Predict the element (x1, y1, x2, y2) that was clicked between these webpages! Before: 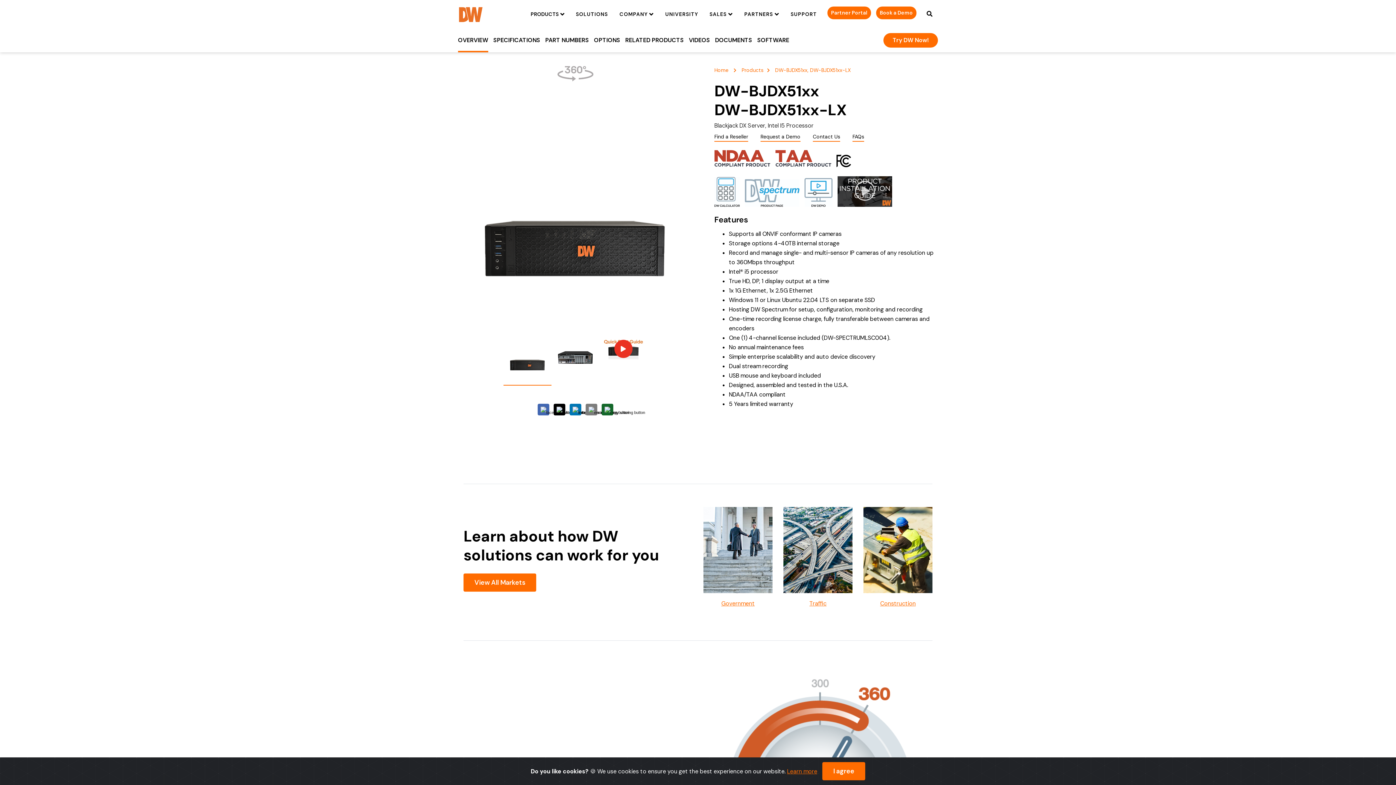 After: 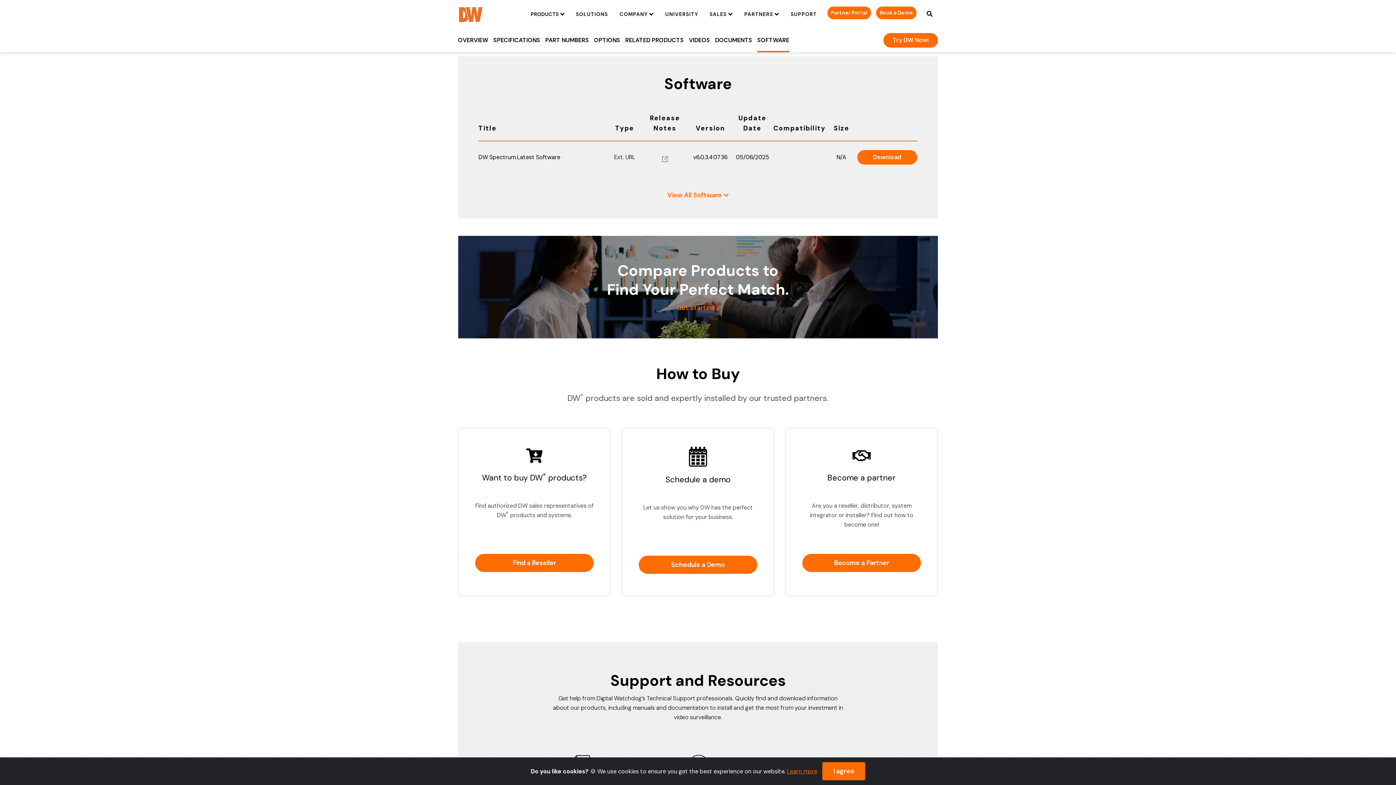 Action: label: SOFTWARE bbox: (757, 28, 789, 52)